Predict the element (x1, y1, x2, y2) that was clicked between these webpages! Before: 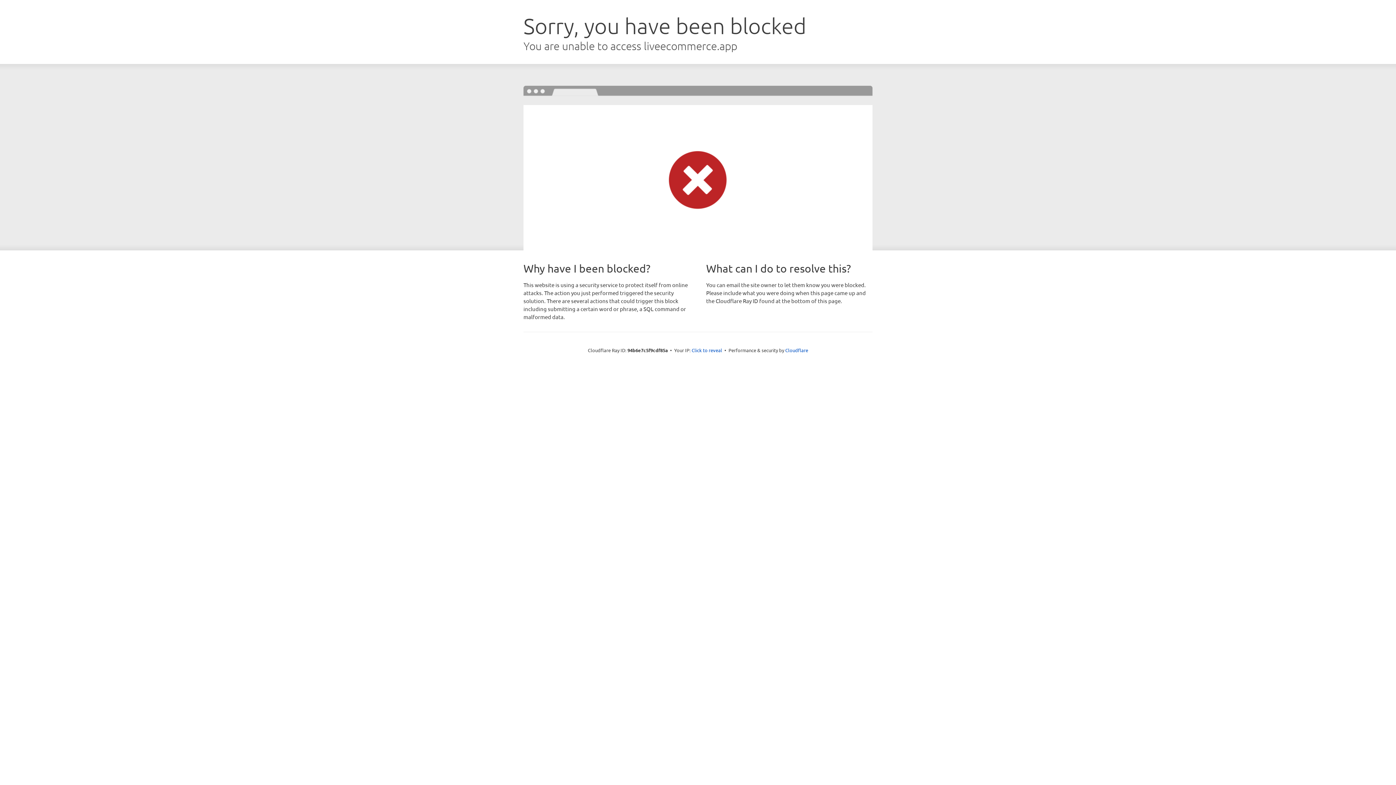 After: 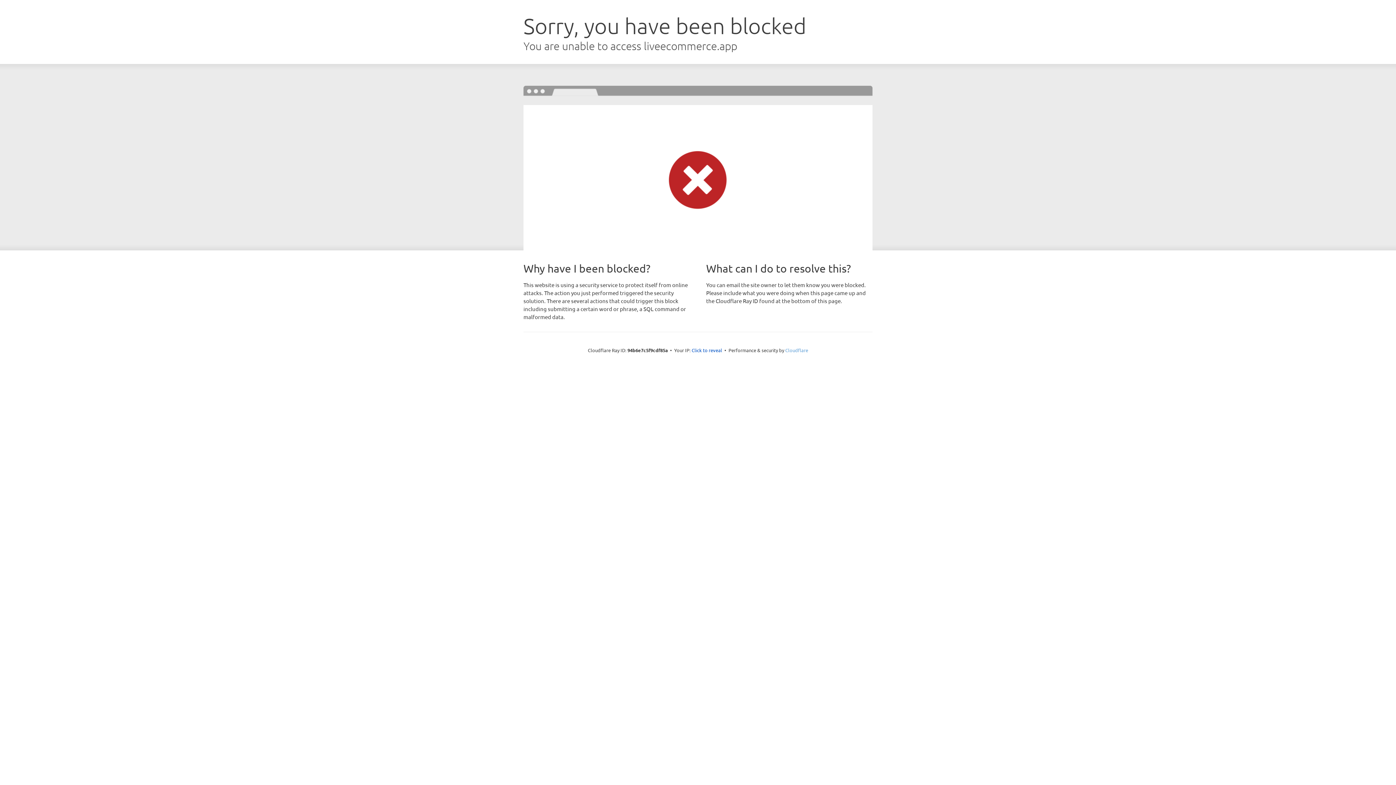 Action: bbox: (785, 347, 808, 353) label: Cloudflare